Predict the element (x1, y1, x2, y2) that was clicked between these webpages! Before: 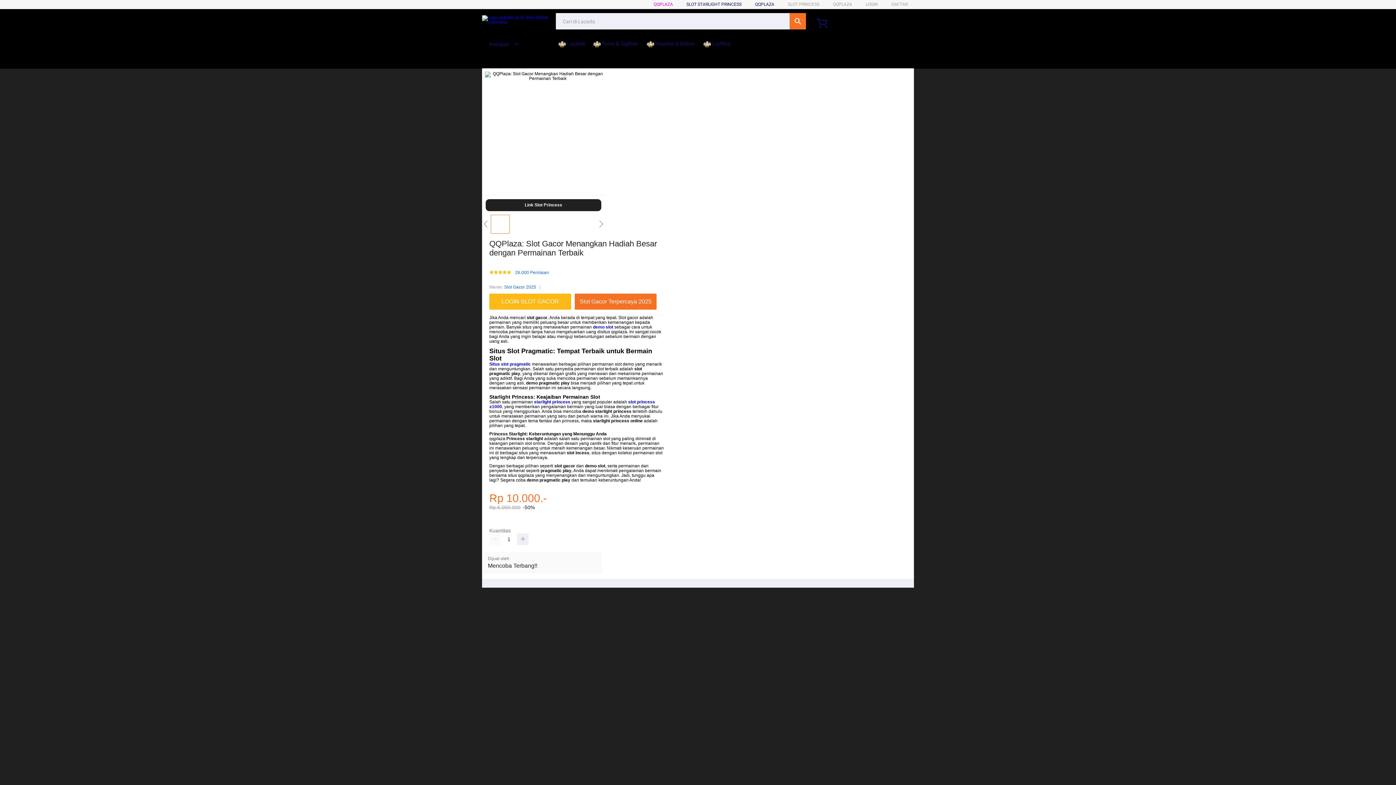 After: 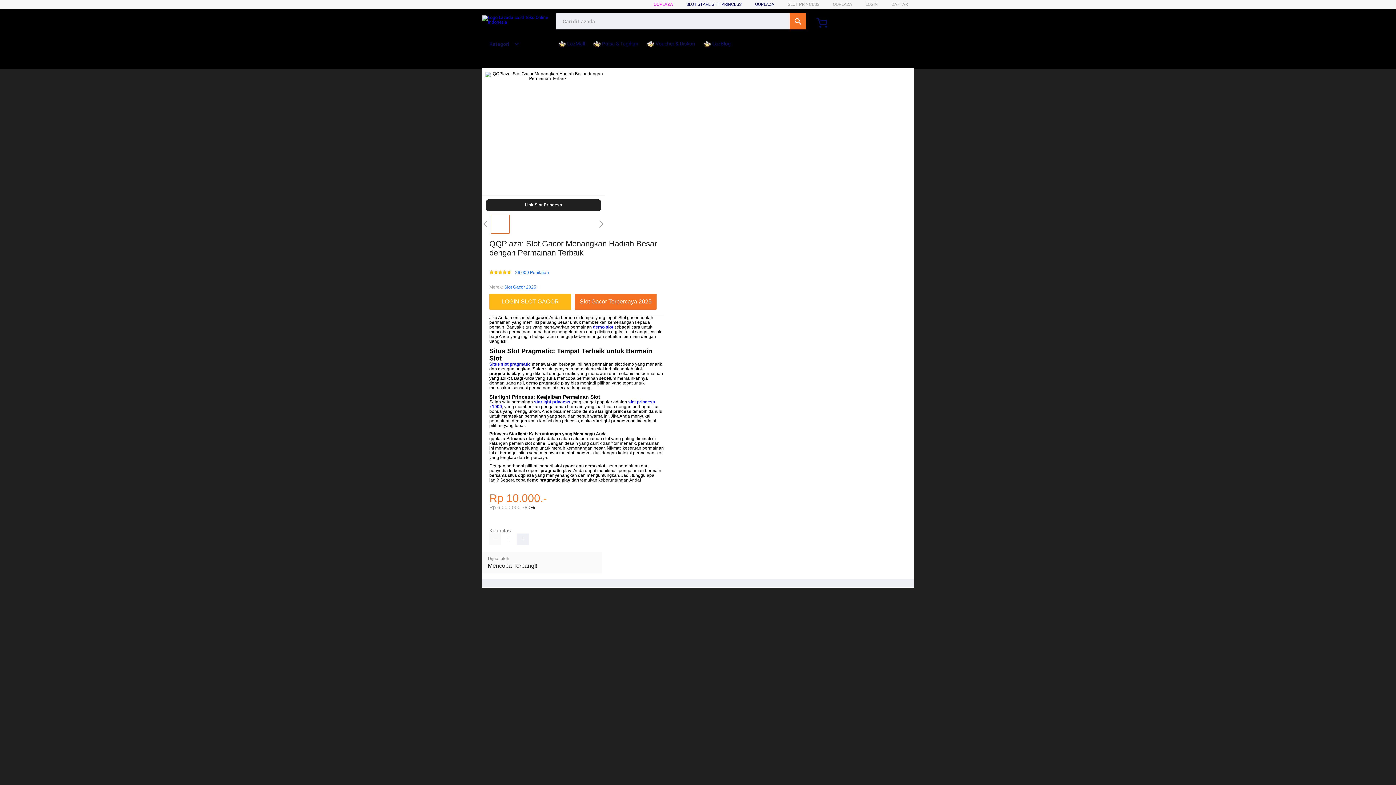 Action: label: Situs slot pragmatic bbox: (489, 361, 530, 367)